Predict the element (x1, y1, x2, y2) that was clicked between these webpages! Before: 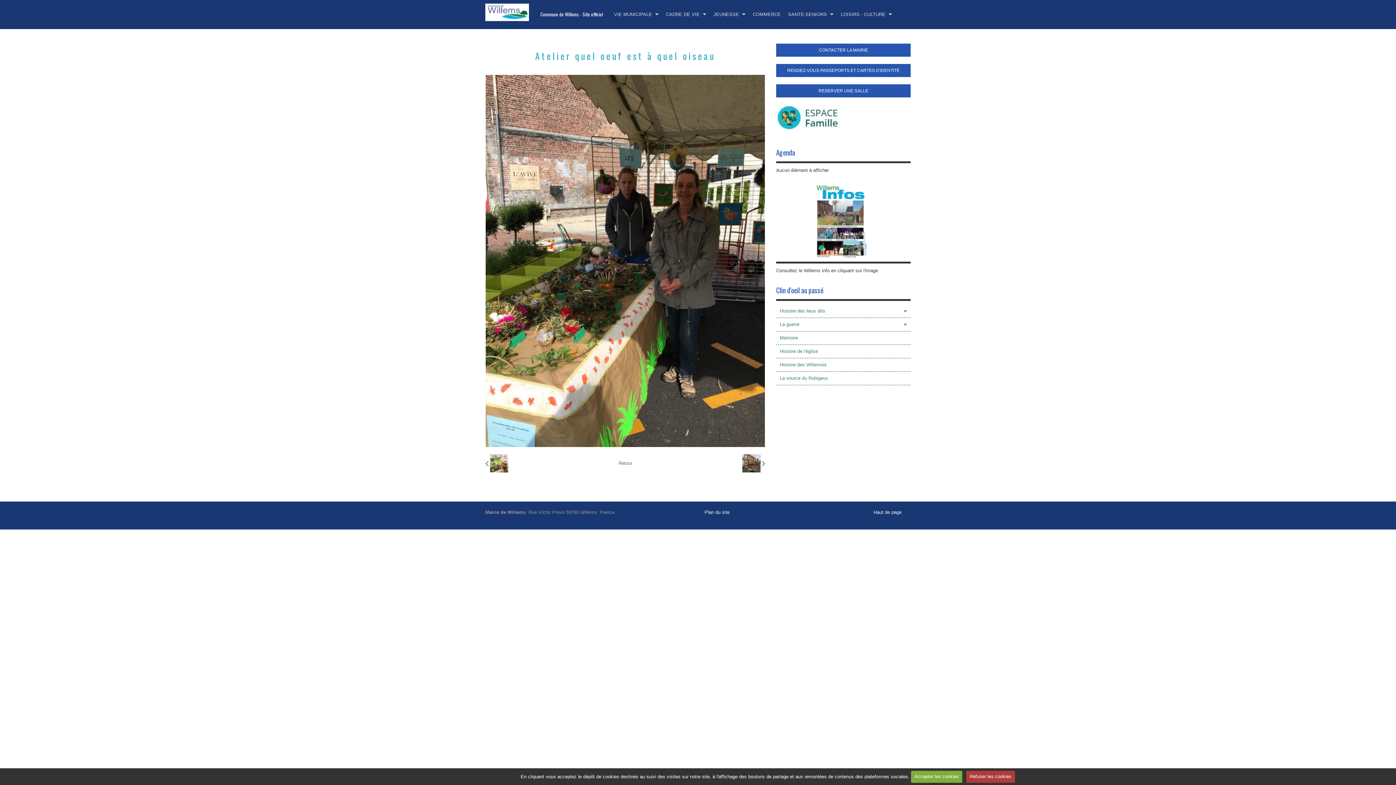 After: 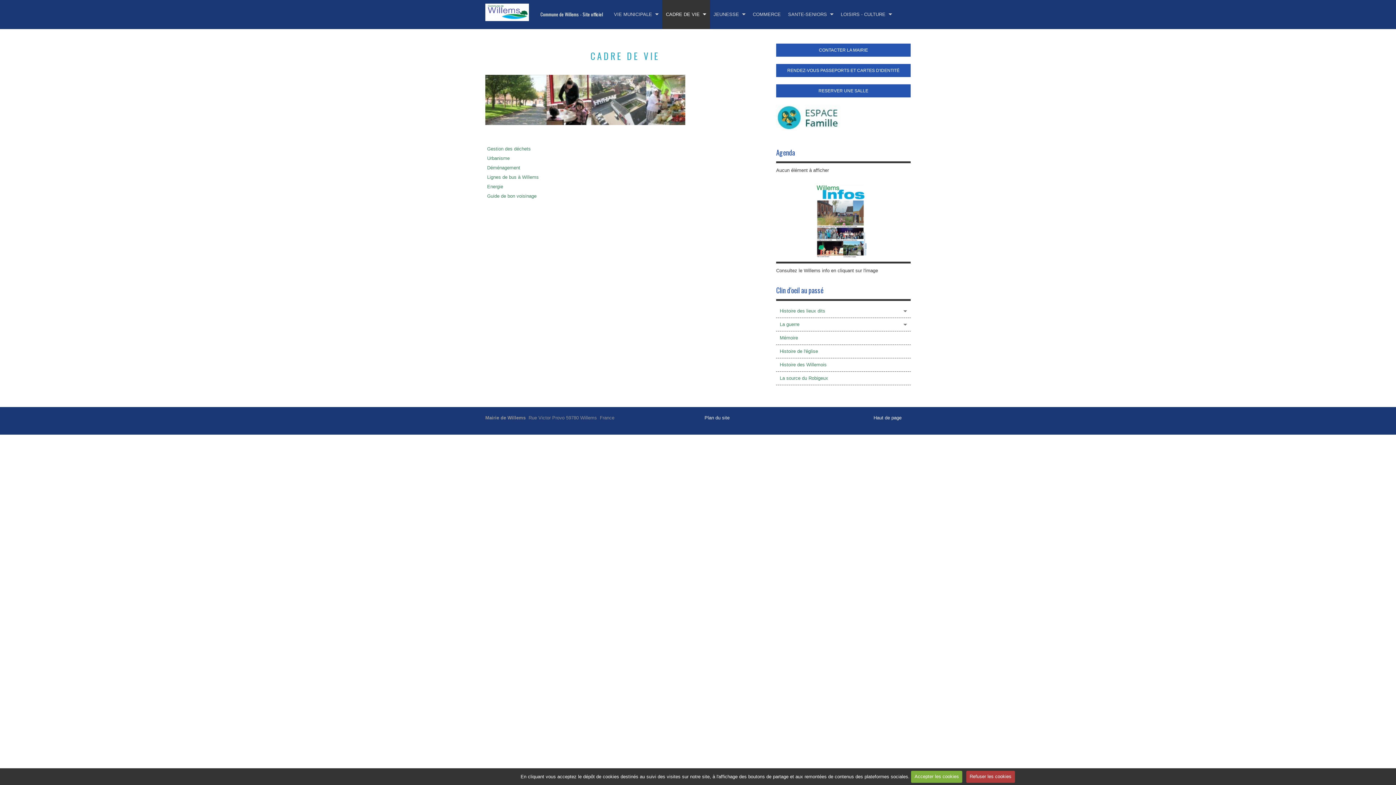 Action: label: CADRE DE VIE bbox: (662, 0, 710, 29)